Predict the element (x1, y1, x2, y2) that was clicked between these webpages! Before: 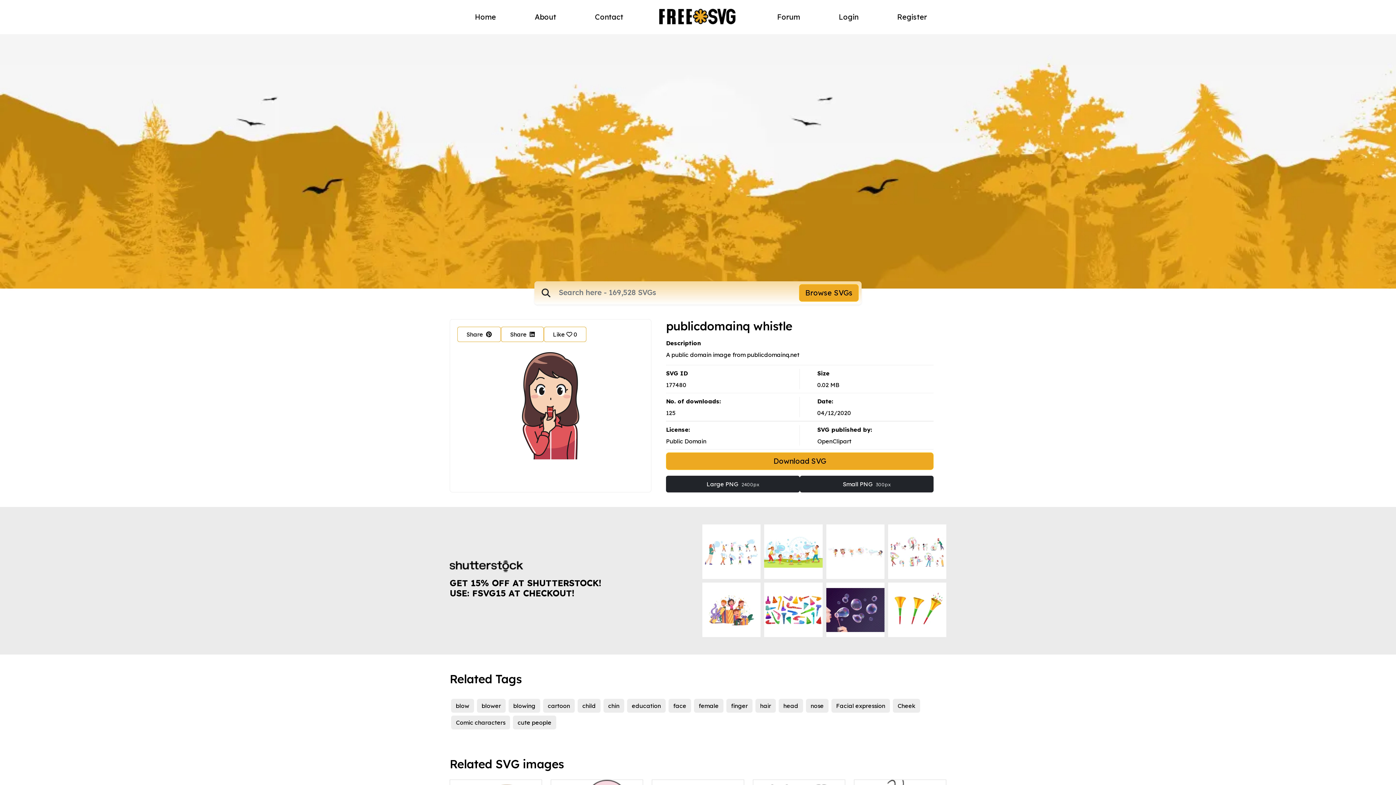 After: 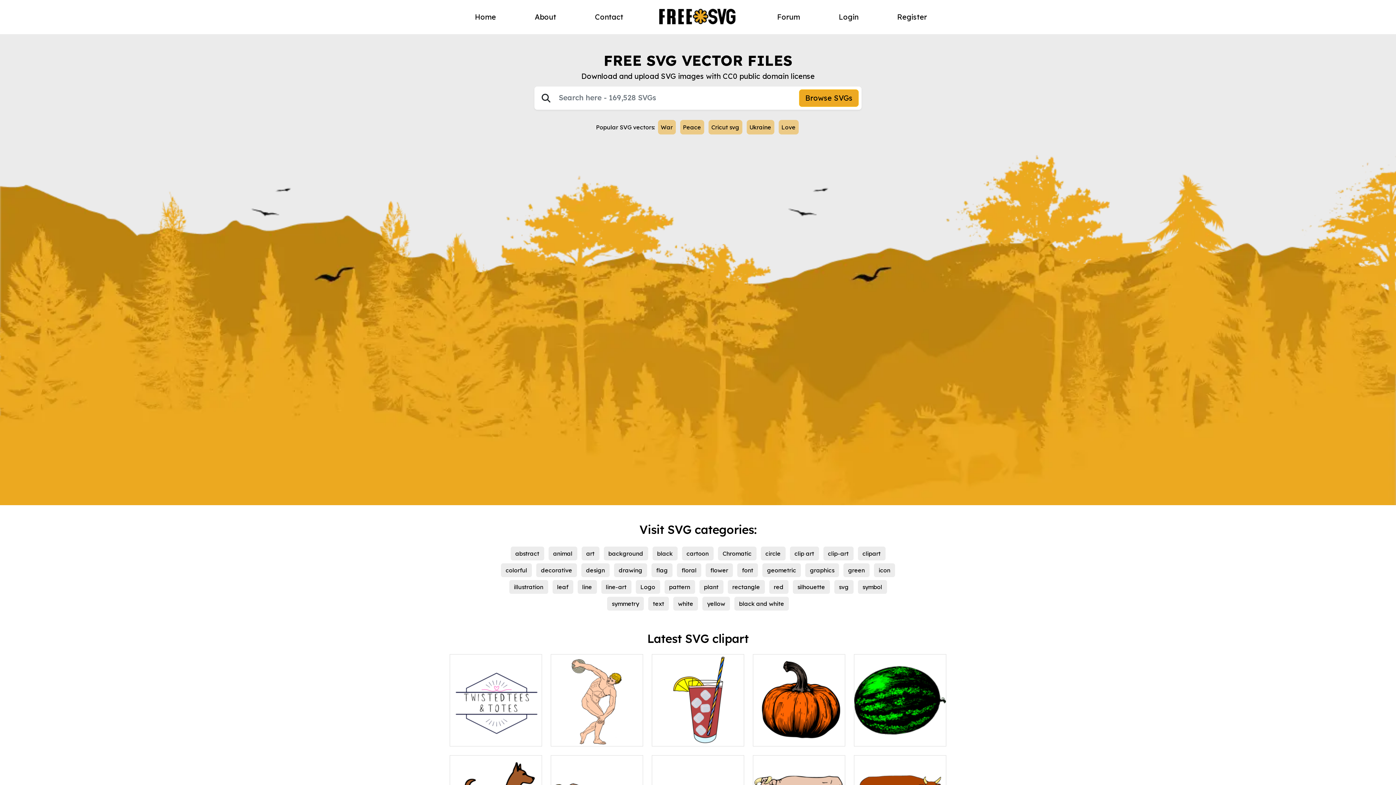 Action: bbox: (659, 9, 735, 22)